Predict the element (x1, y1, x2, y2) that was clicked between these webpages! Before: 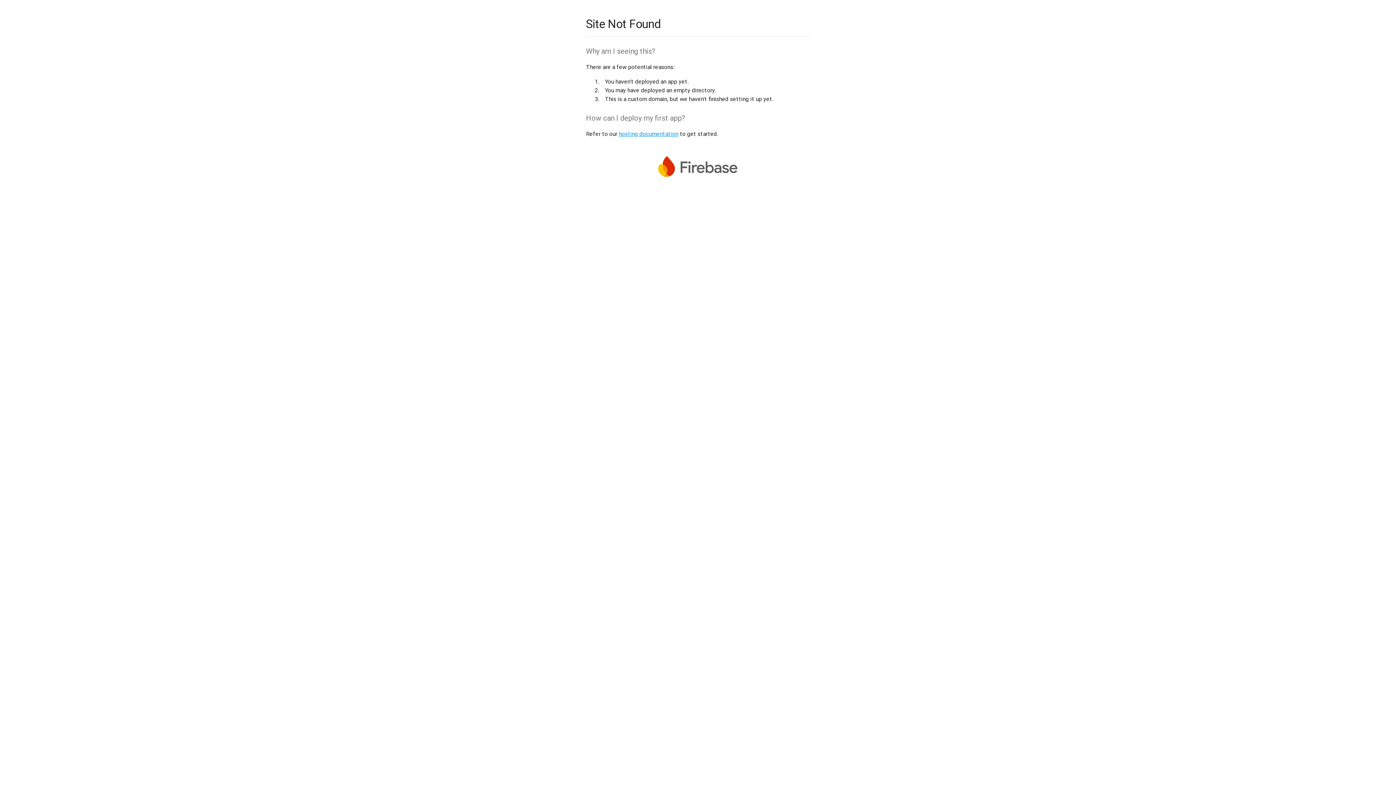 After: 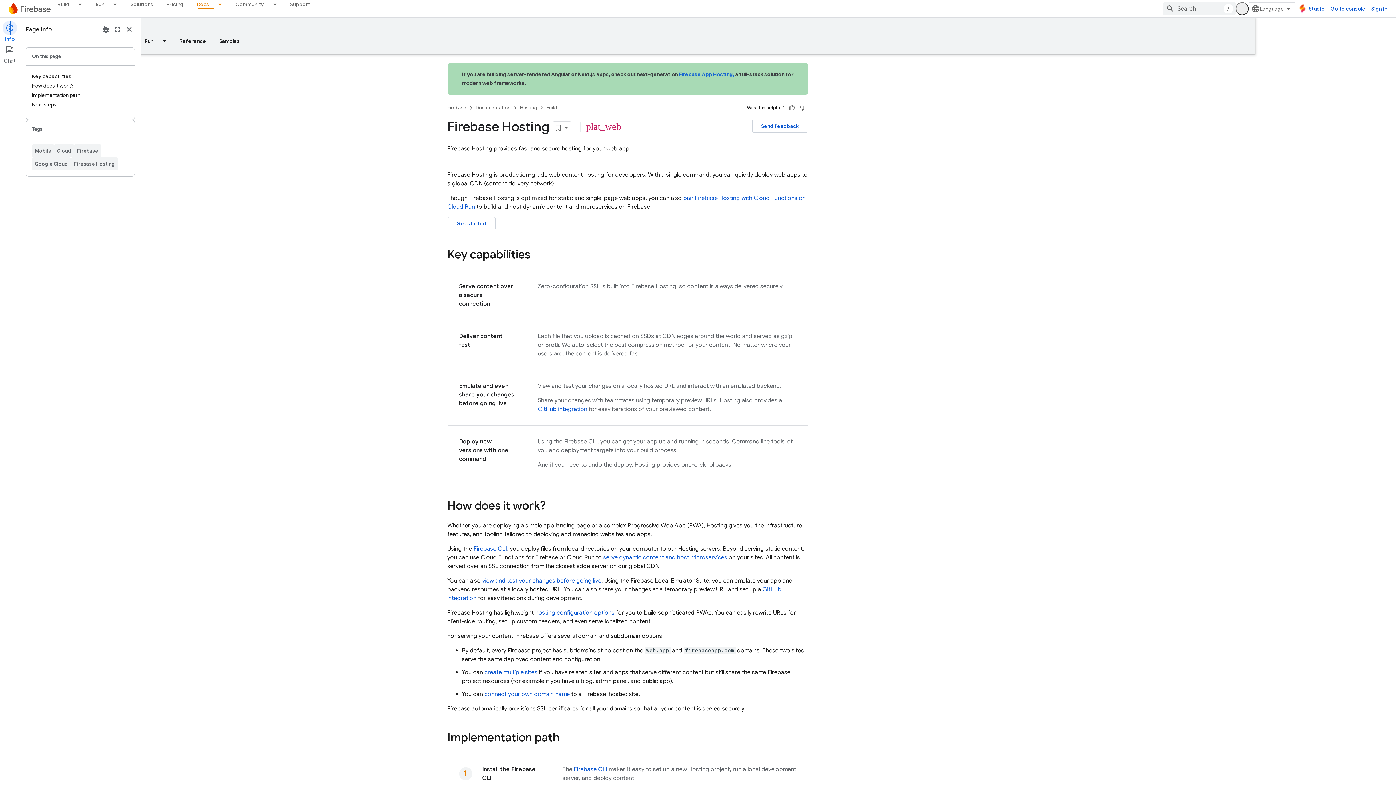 Action: label: hosting documentation bbox: (618, 130, 678, 137)